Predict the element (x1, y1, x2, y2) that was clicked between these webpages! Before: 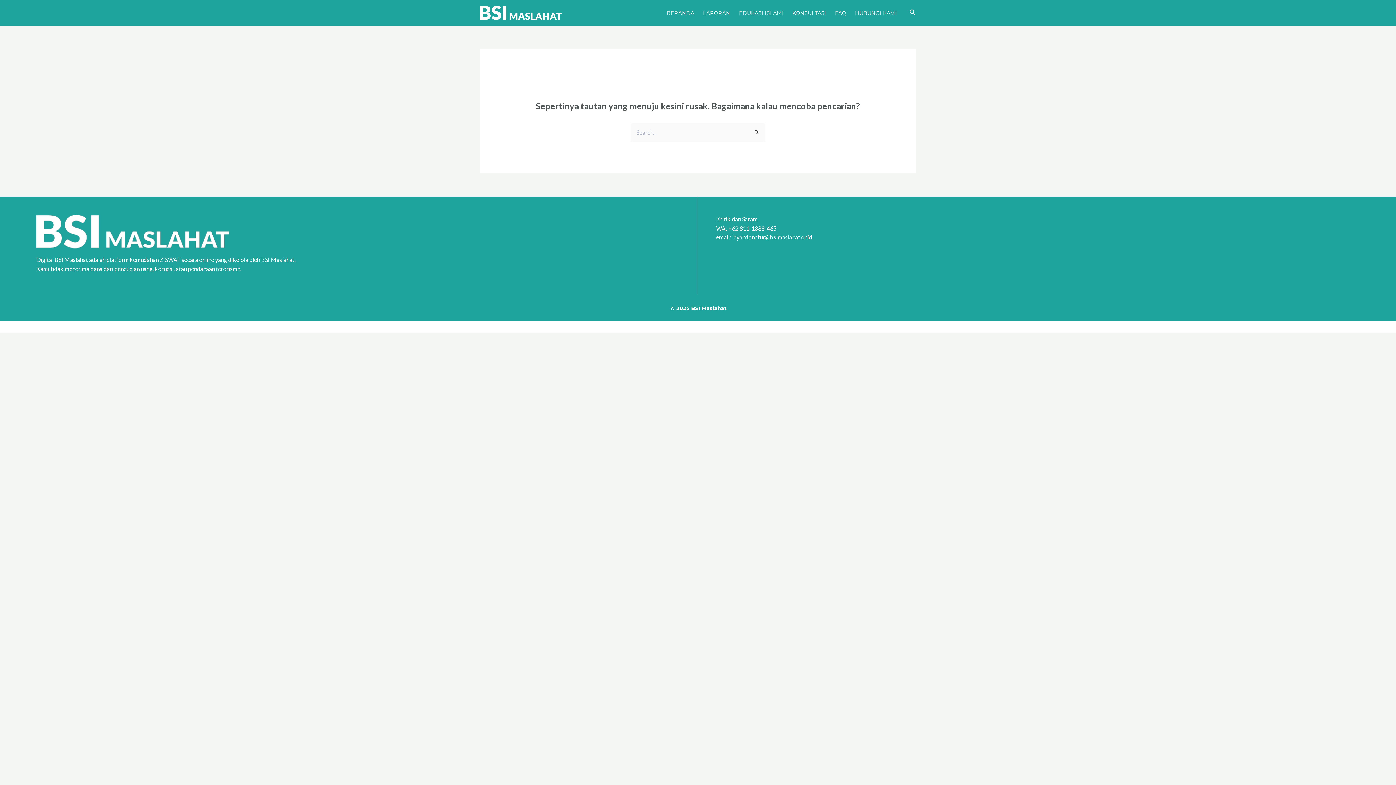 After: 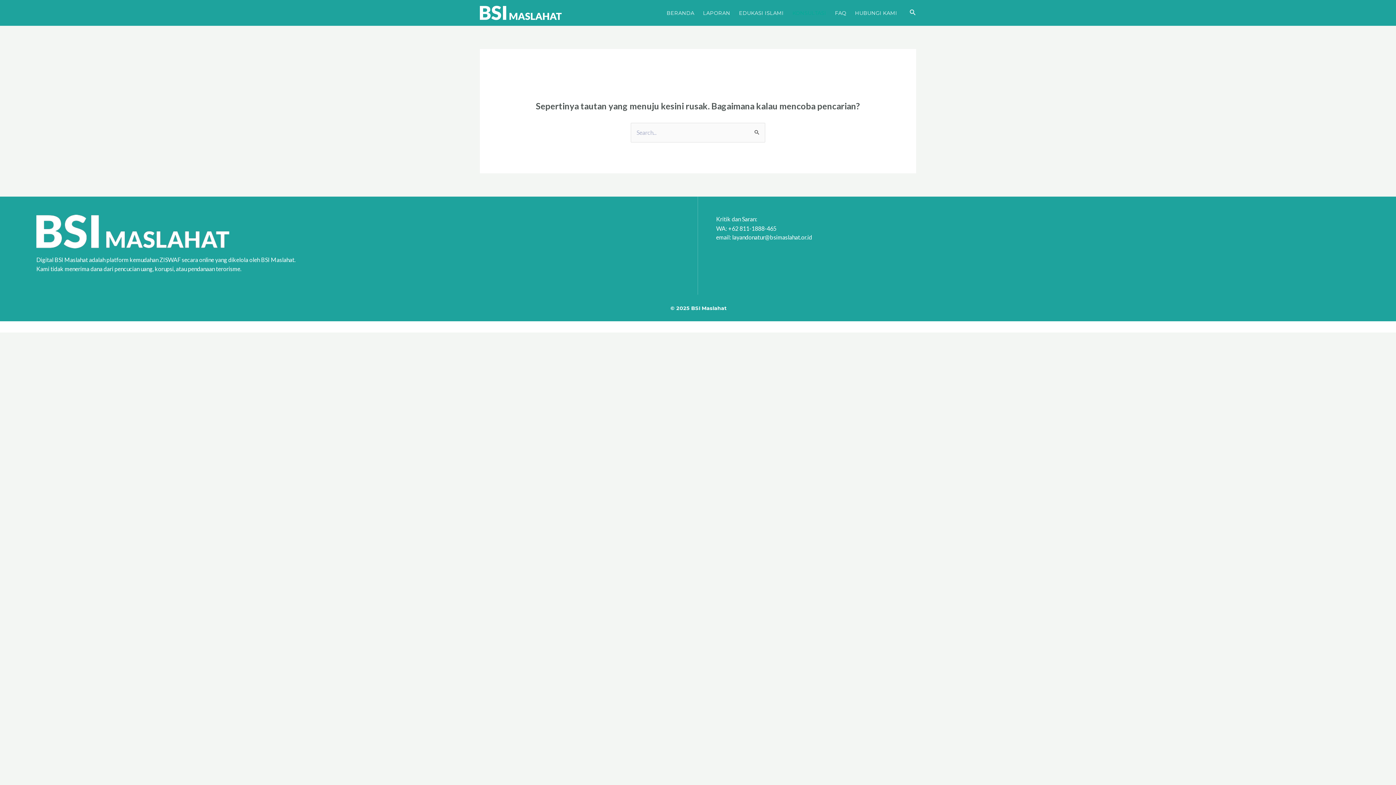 Action: label: KONSULTASI bbox: (789, 0, 831, 24)